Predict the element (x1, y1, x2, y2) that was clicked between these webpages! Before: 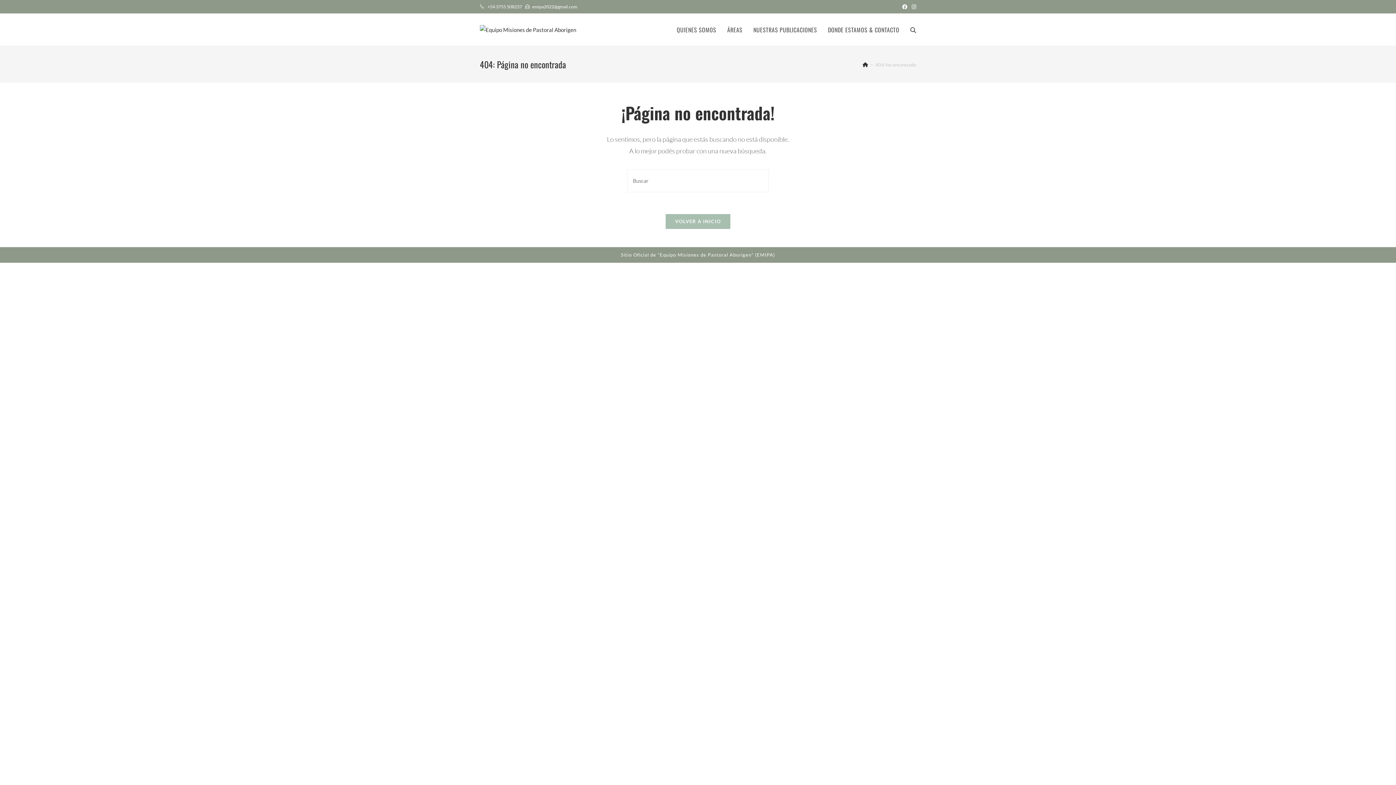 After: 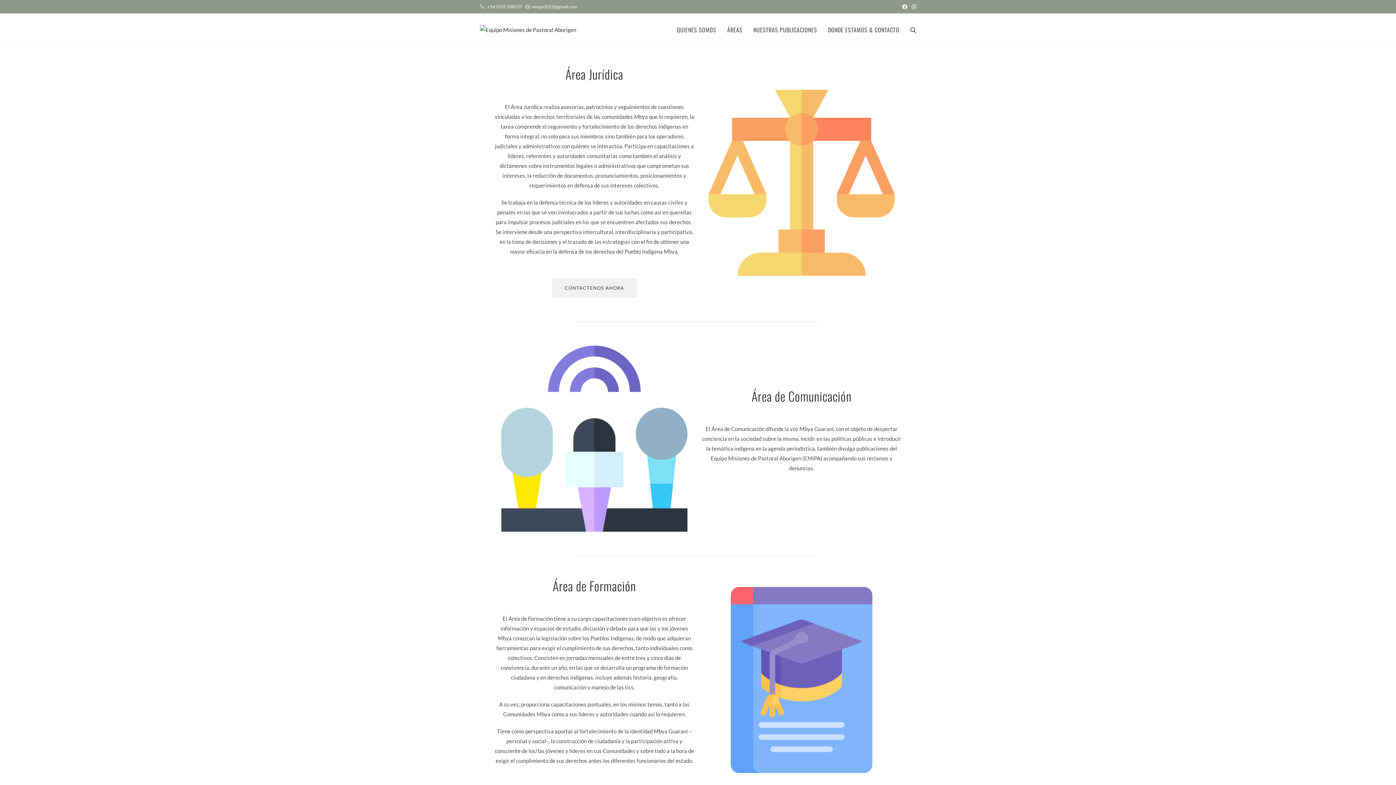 Action: label: ÁREAS bbox: (721, 13, 748, 45)